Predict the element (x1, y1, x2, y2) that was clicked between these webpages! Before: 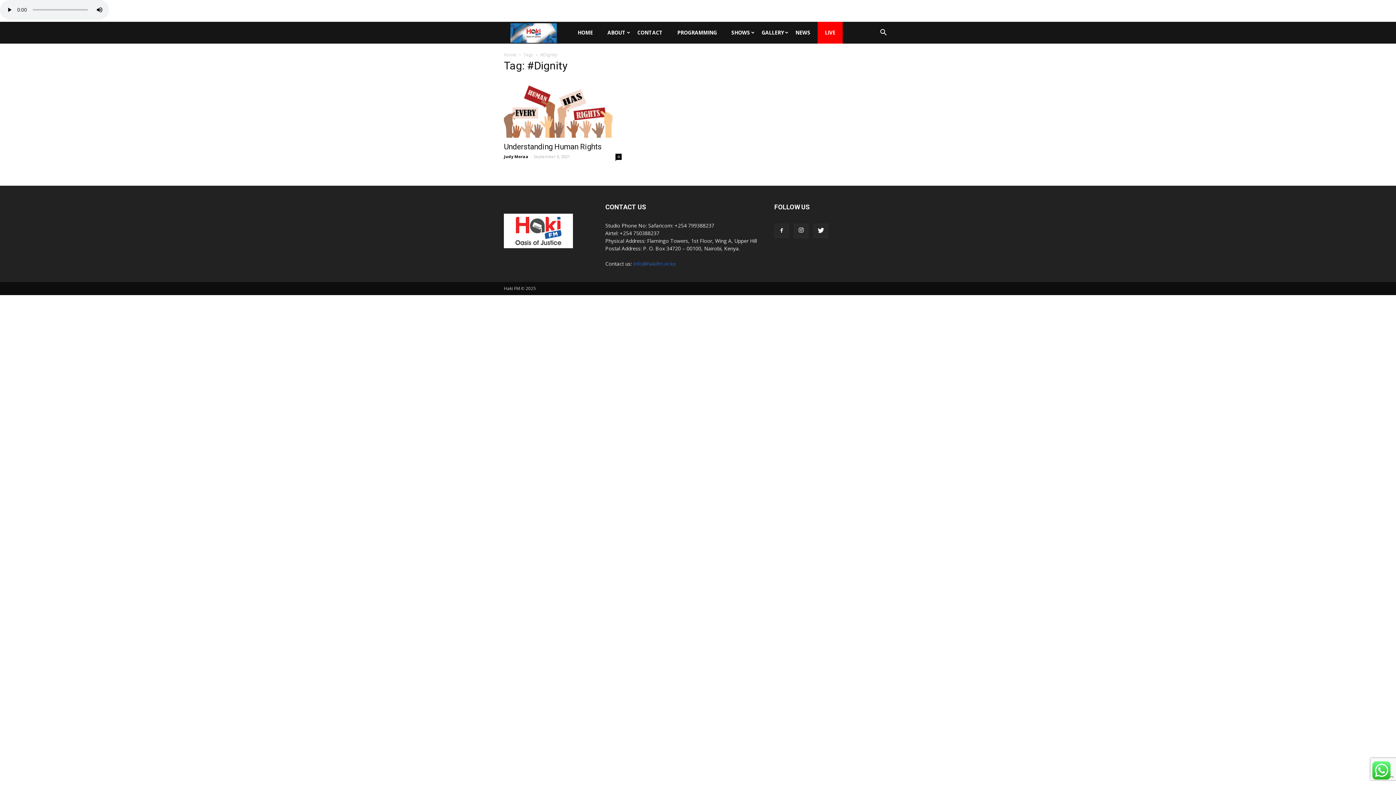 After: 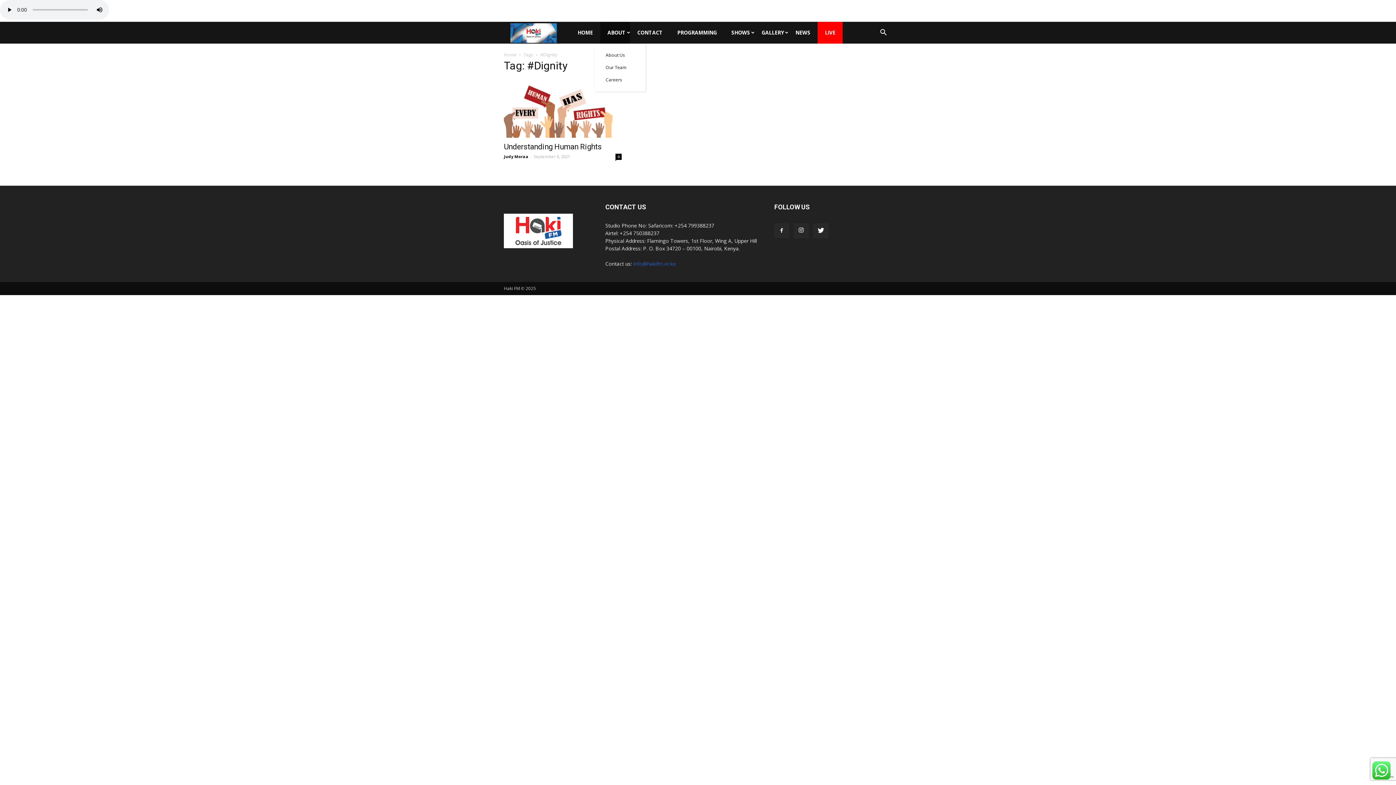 Action: label: ABOUT bbox: (600, 21, 630, 43)